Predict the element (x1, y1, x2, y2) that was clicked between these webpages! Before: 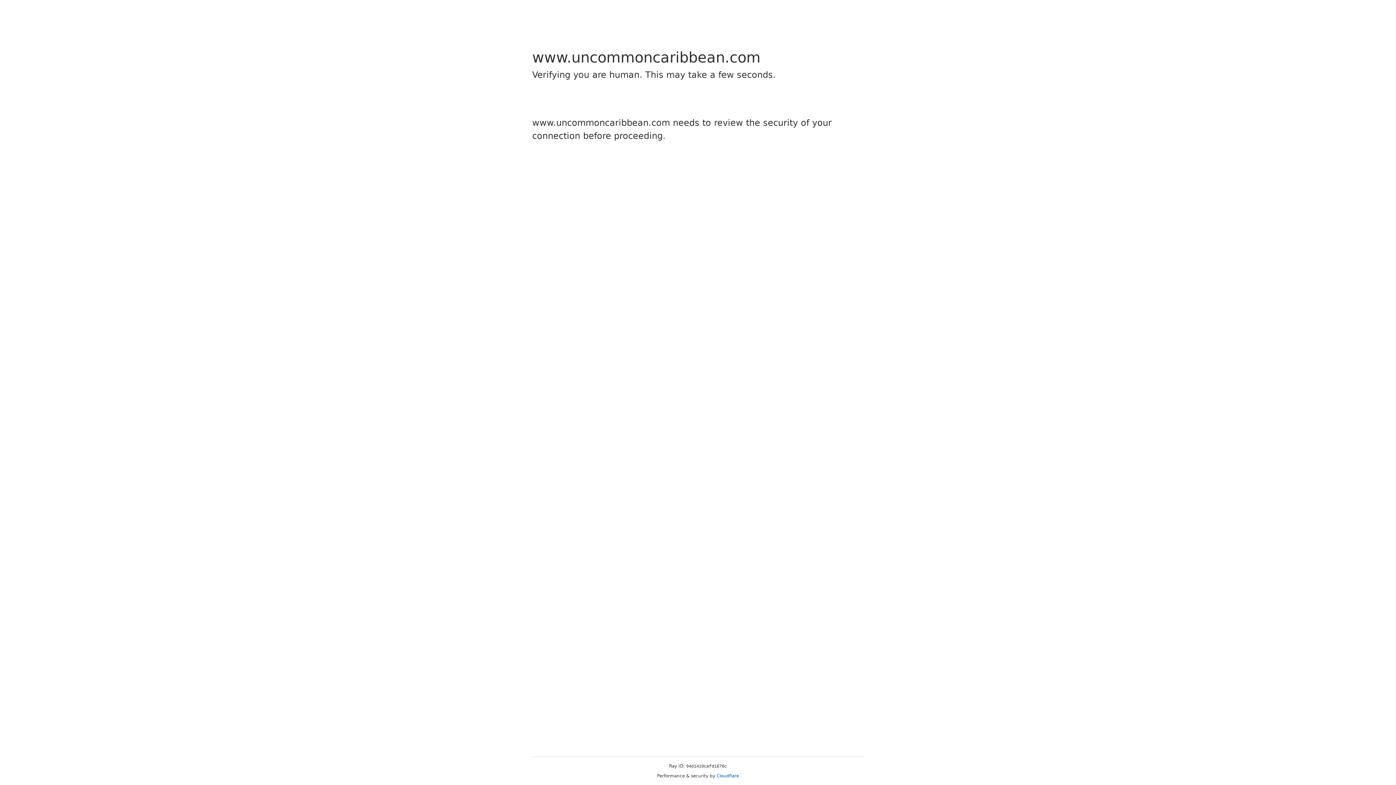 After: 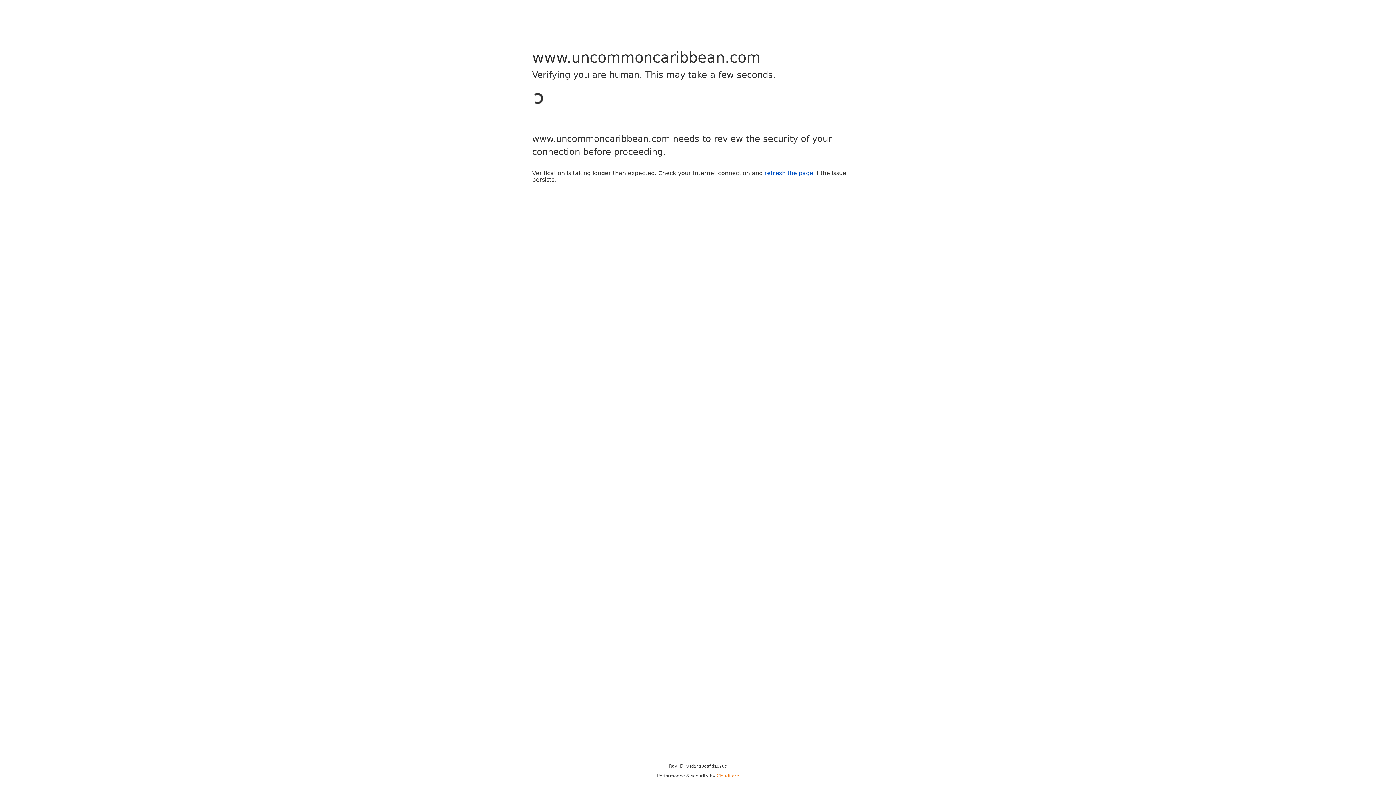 Action: bbox: (716, 773, 739, 778) label: Cloudflare